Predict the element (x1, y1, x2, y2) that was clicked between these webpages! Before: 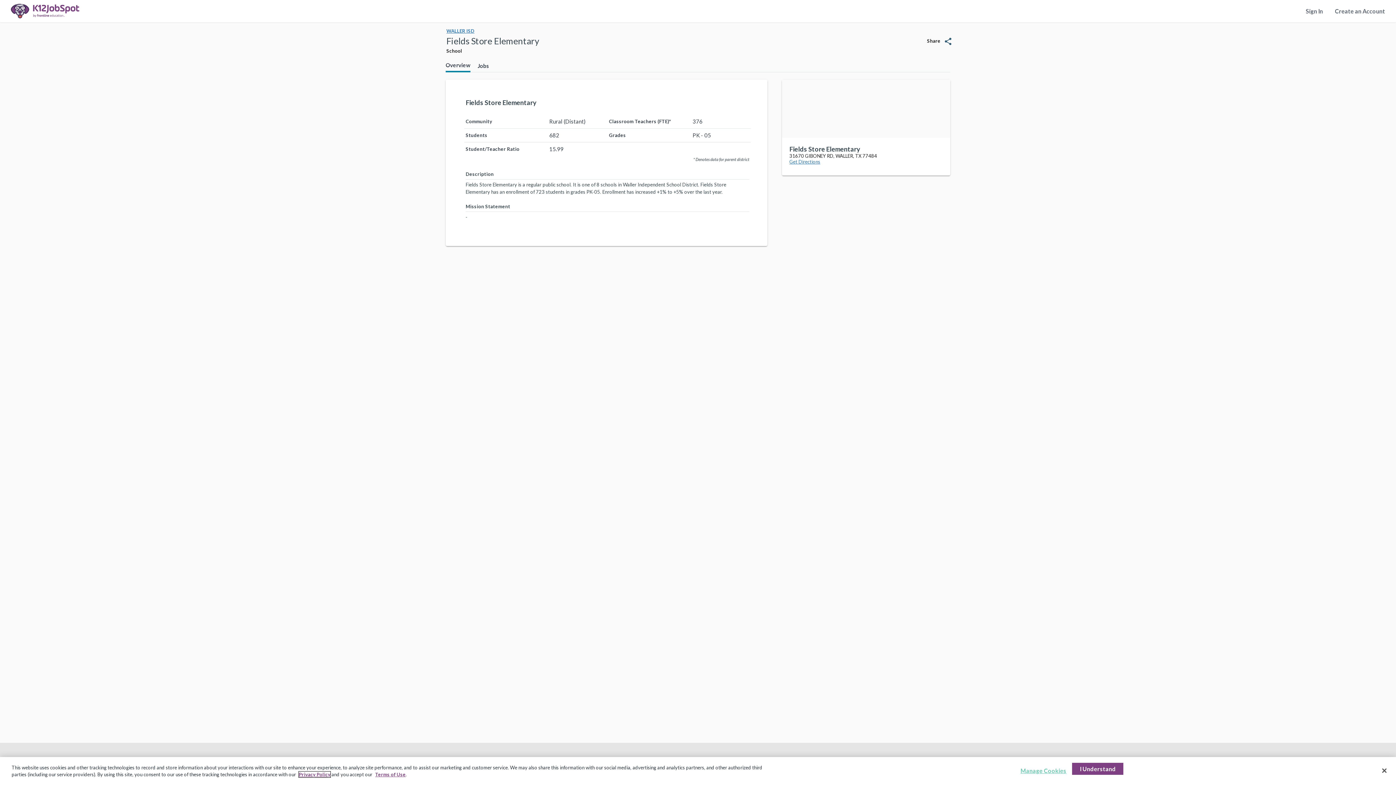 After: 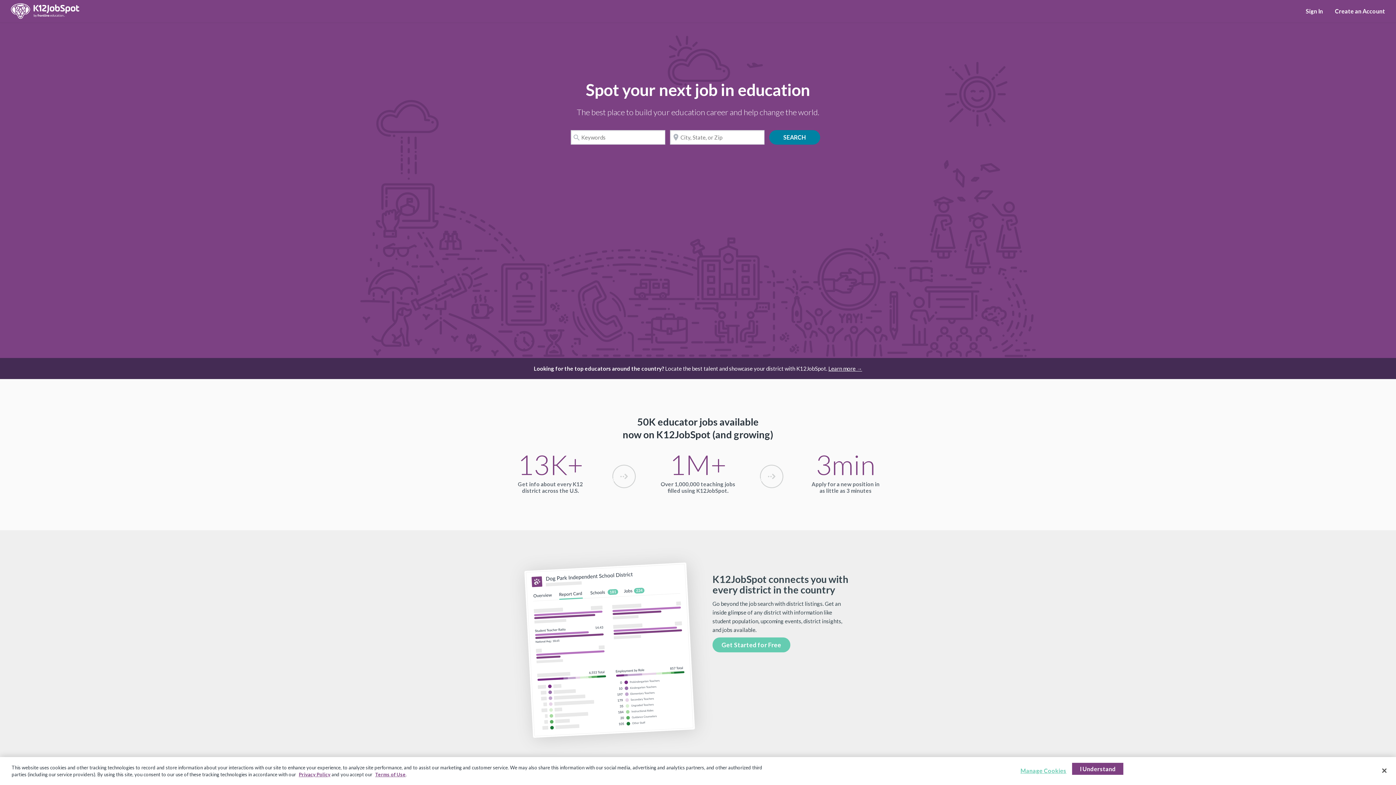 Action: bbox: (0, 0, 95, 22)